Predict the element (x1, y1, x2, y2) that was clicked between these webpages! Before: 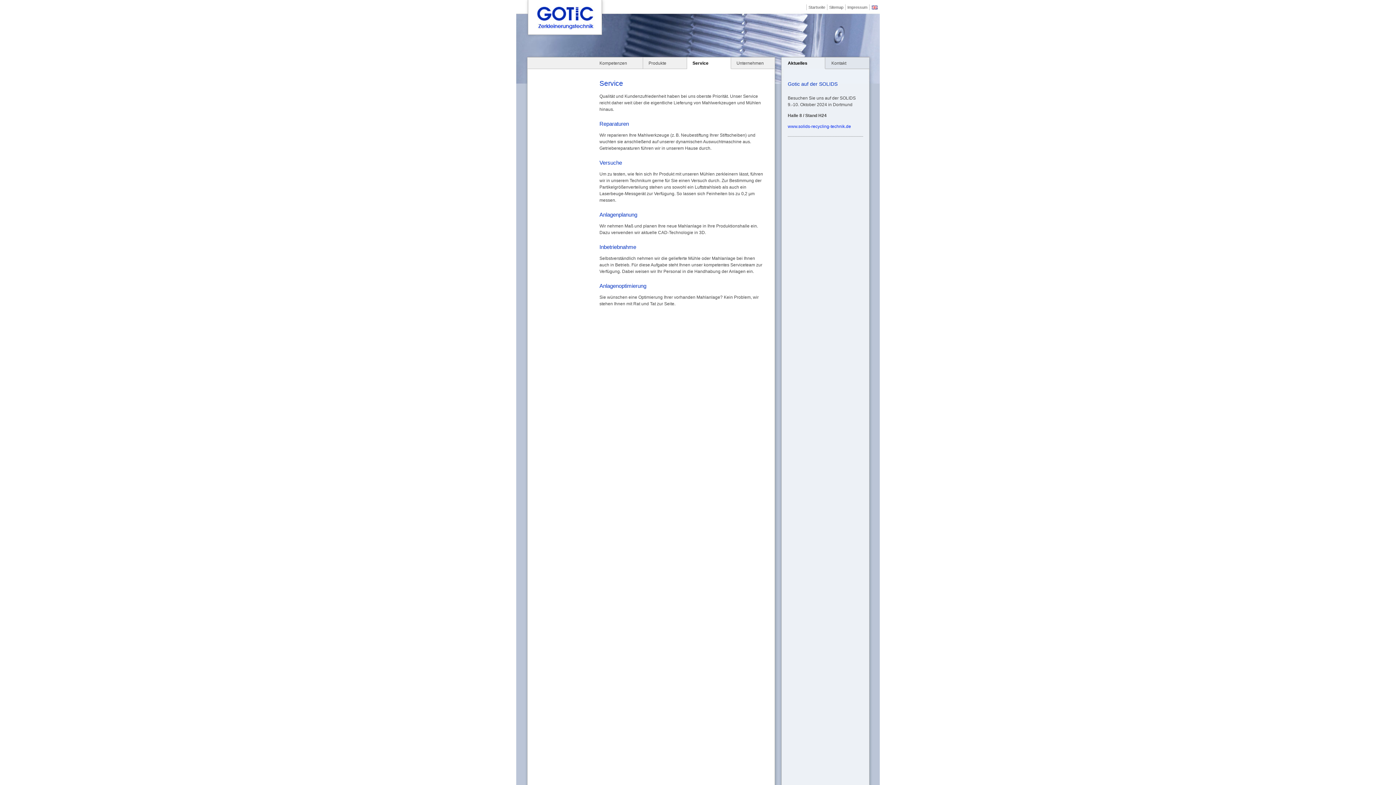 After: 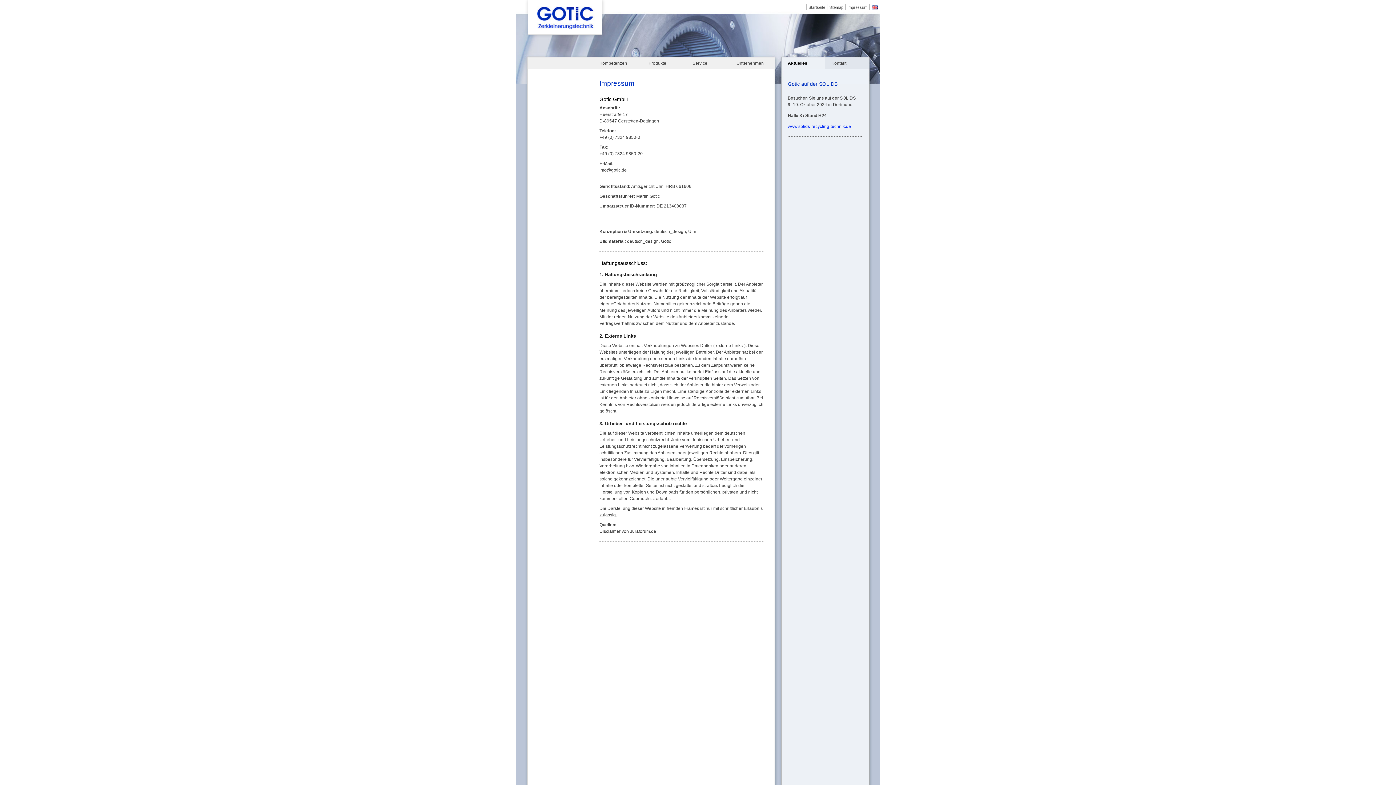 Action: bbox: (847, 4, 867, 10) label: Impressum